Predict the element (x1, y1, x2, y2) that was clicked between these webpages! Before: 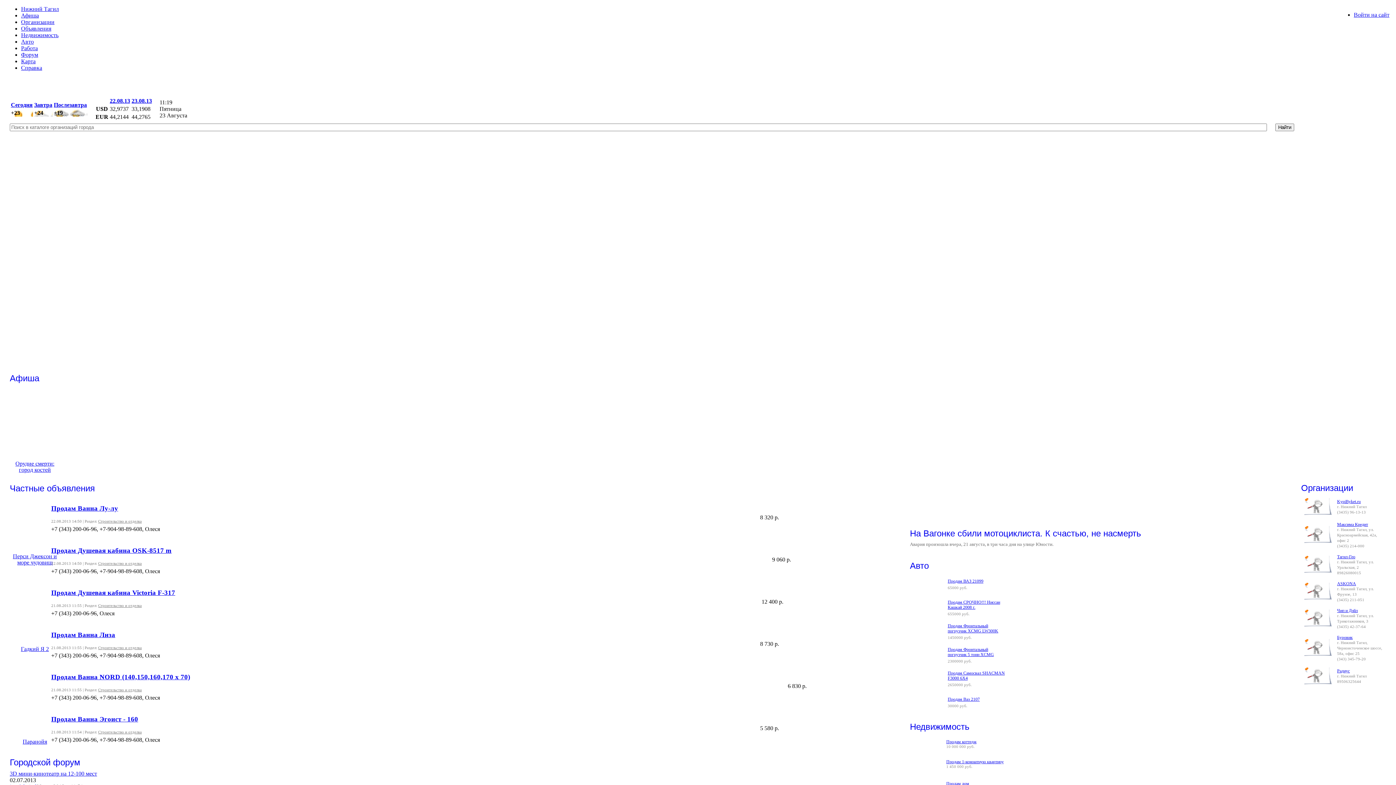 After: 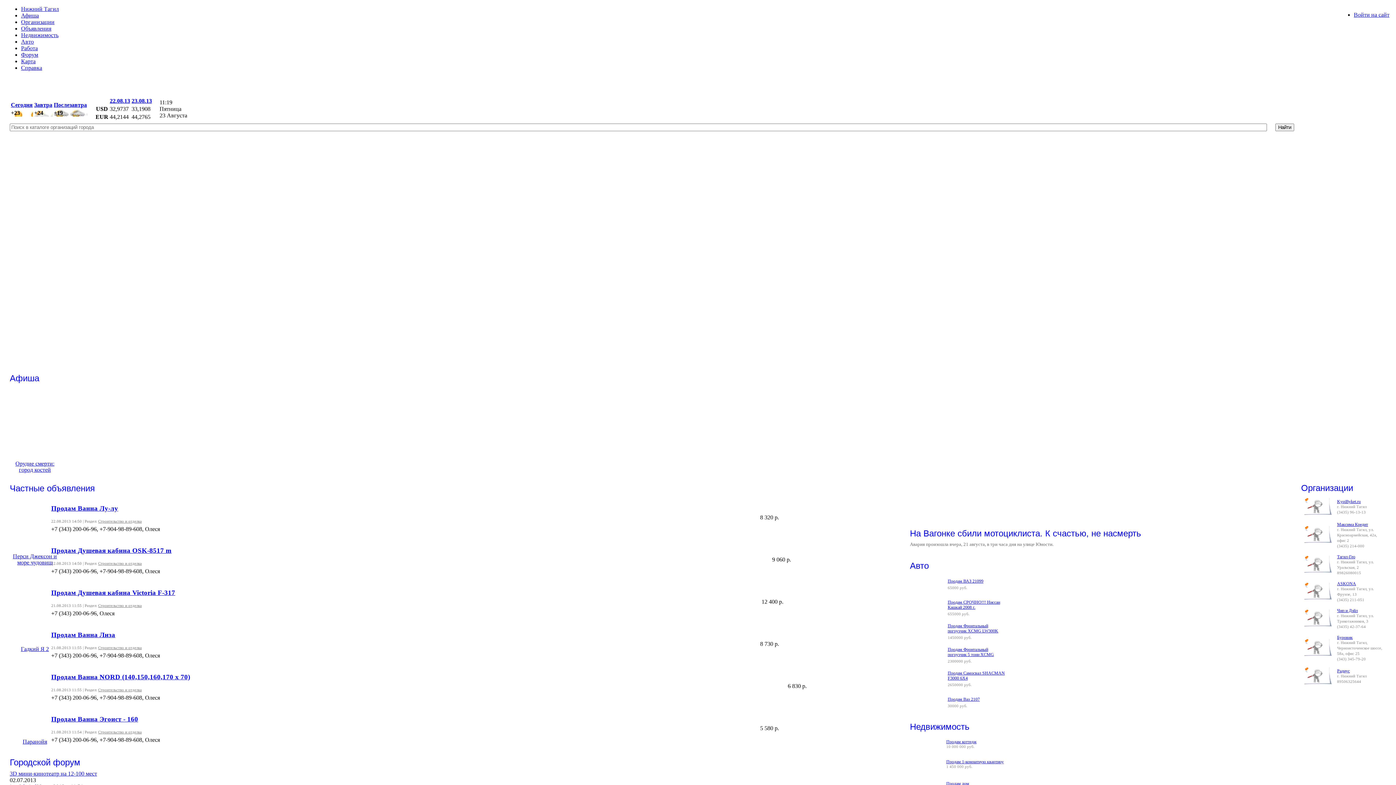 Action: bbox: (15, 460, 54, 473) label: Орудие смерти: город костей